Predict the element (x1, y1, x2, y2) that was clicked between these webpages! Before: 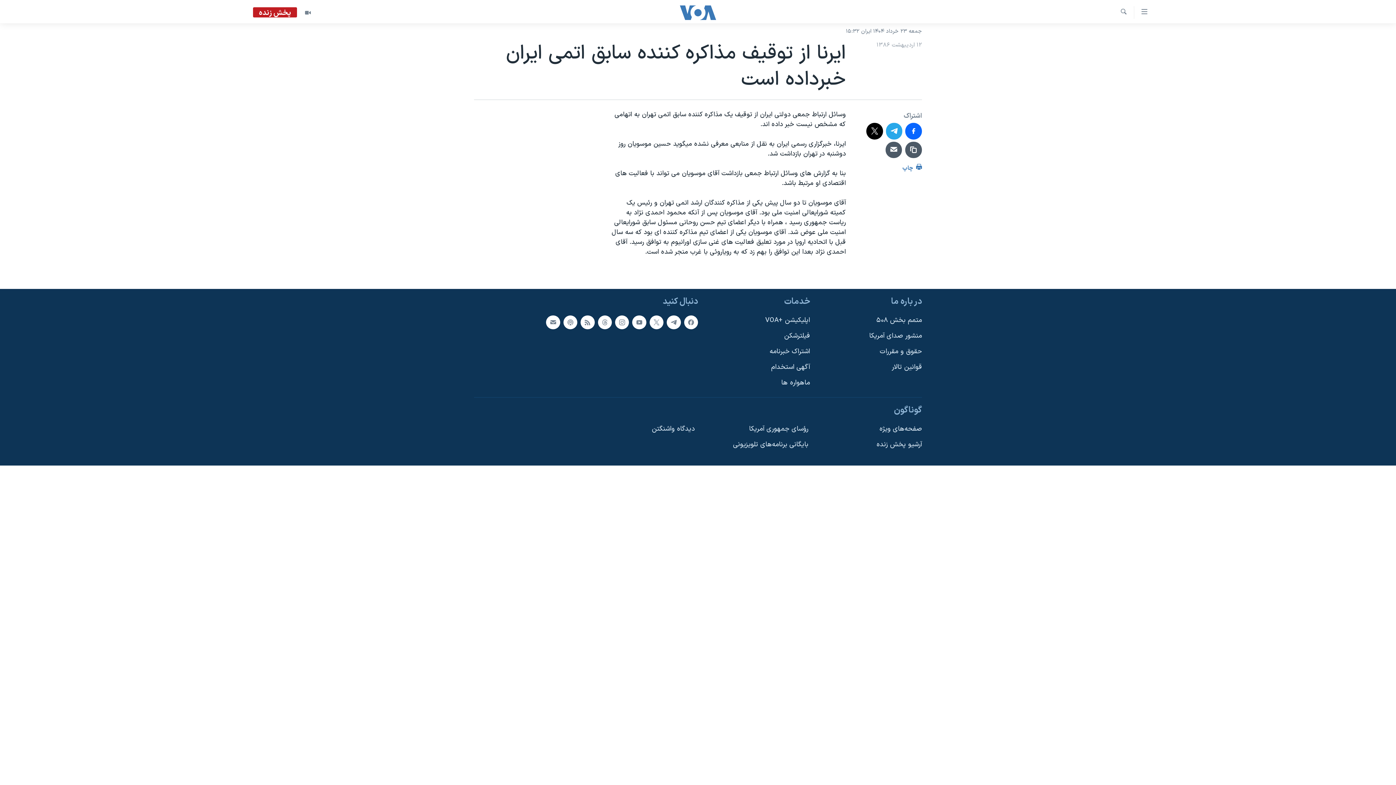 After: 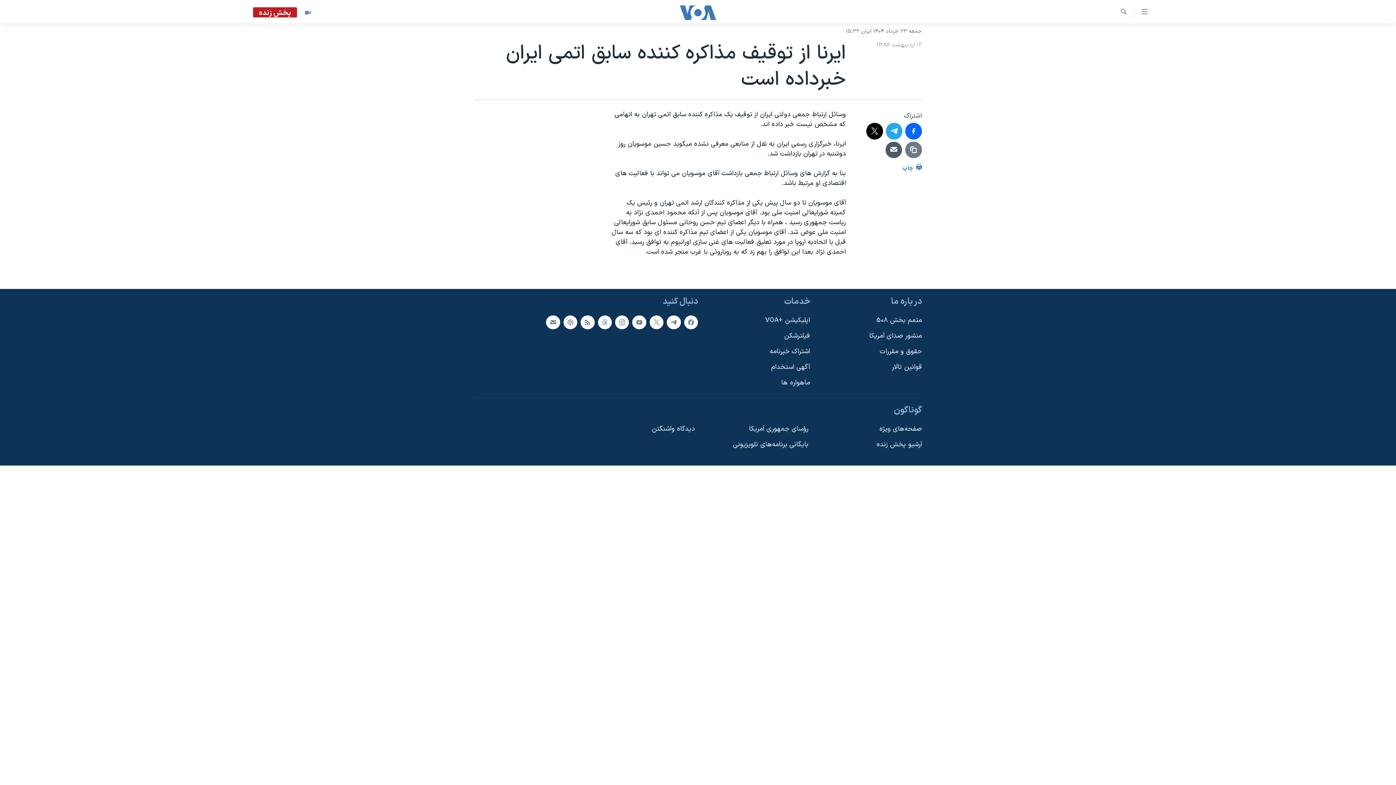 Action: bbox: (905, 141, 922, 158)